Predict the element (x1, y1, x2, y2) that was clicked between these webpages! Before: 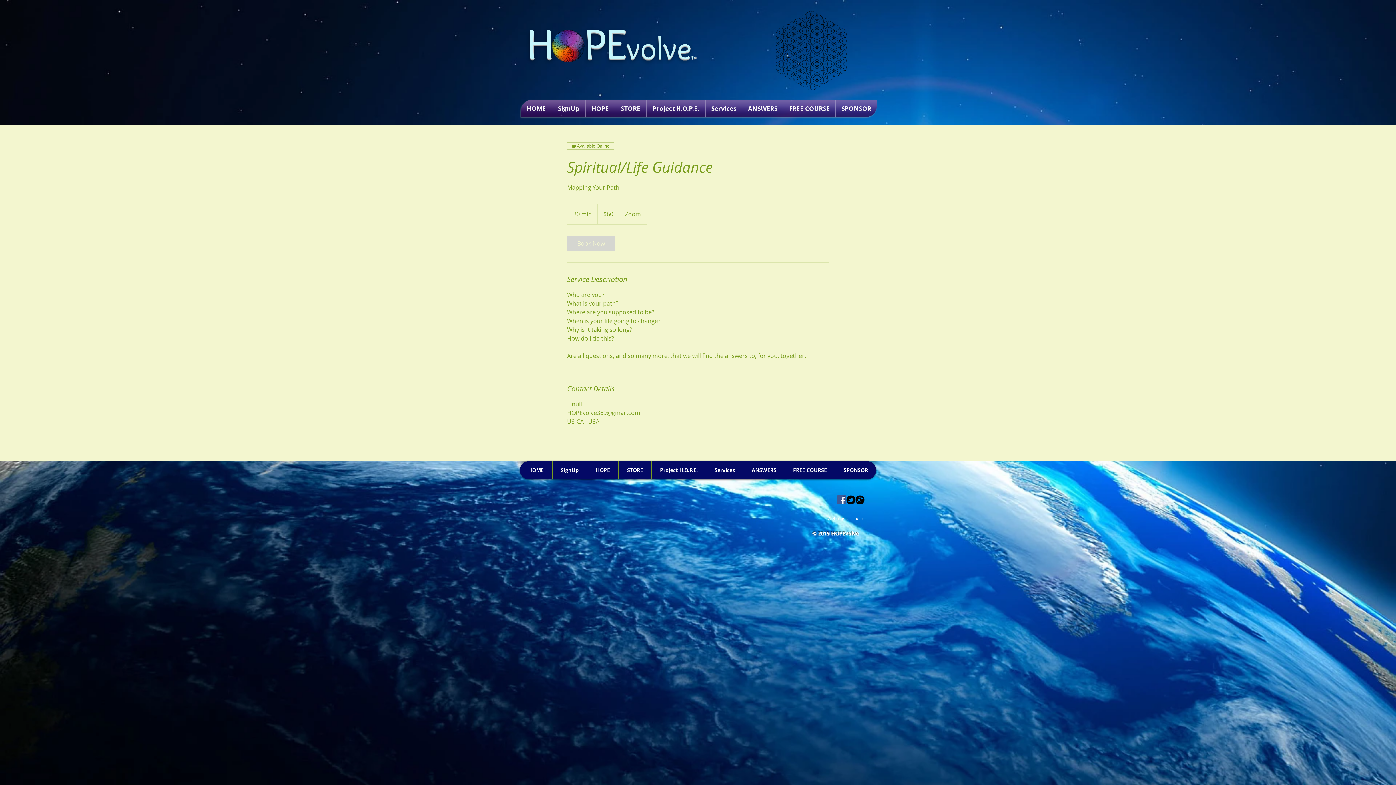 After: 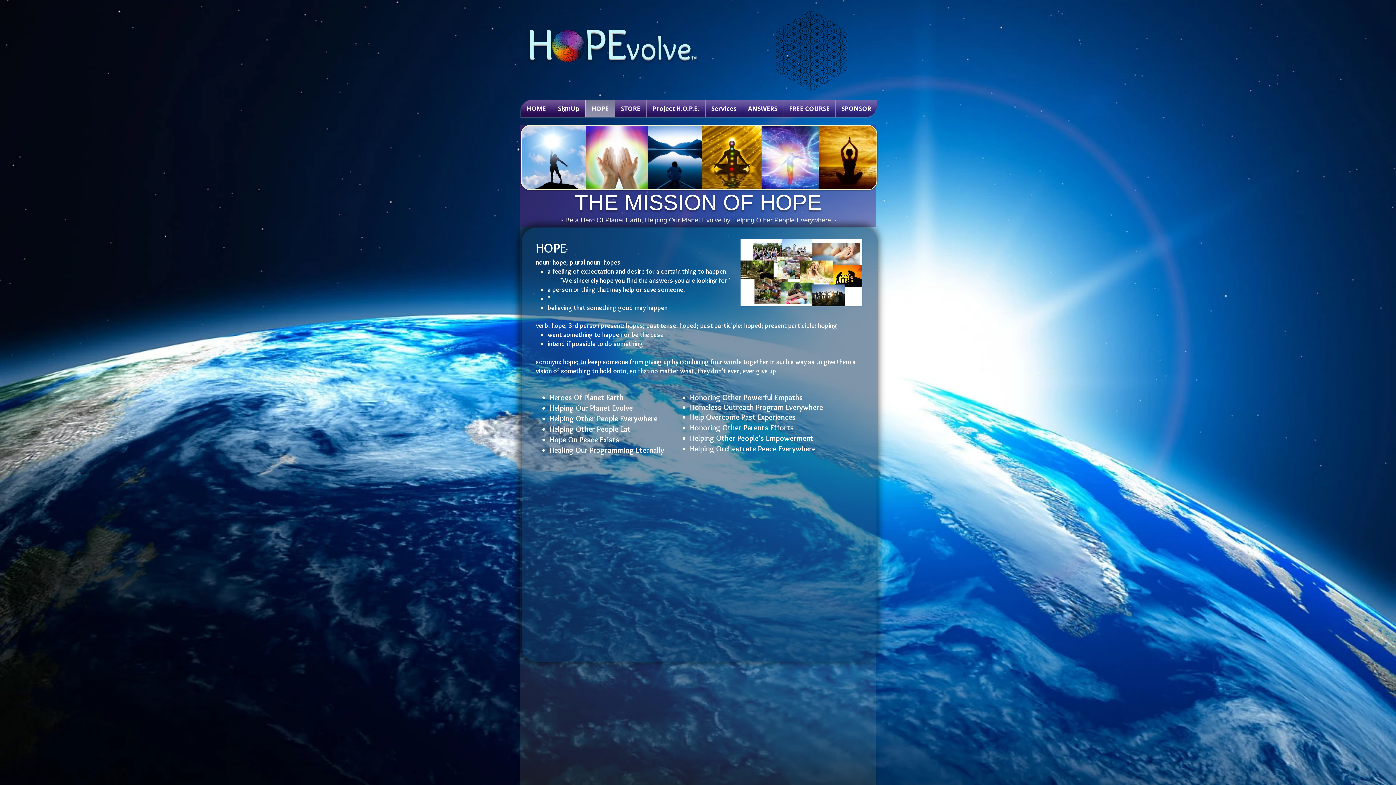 Action: label: HOPE bbox: (587, 461, 618, 479)